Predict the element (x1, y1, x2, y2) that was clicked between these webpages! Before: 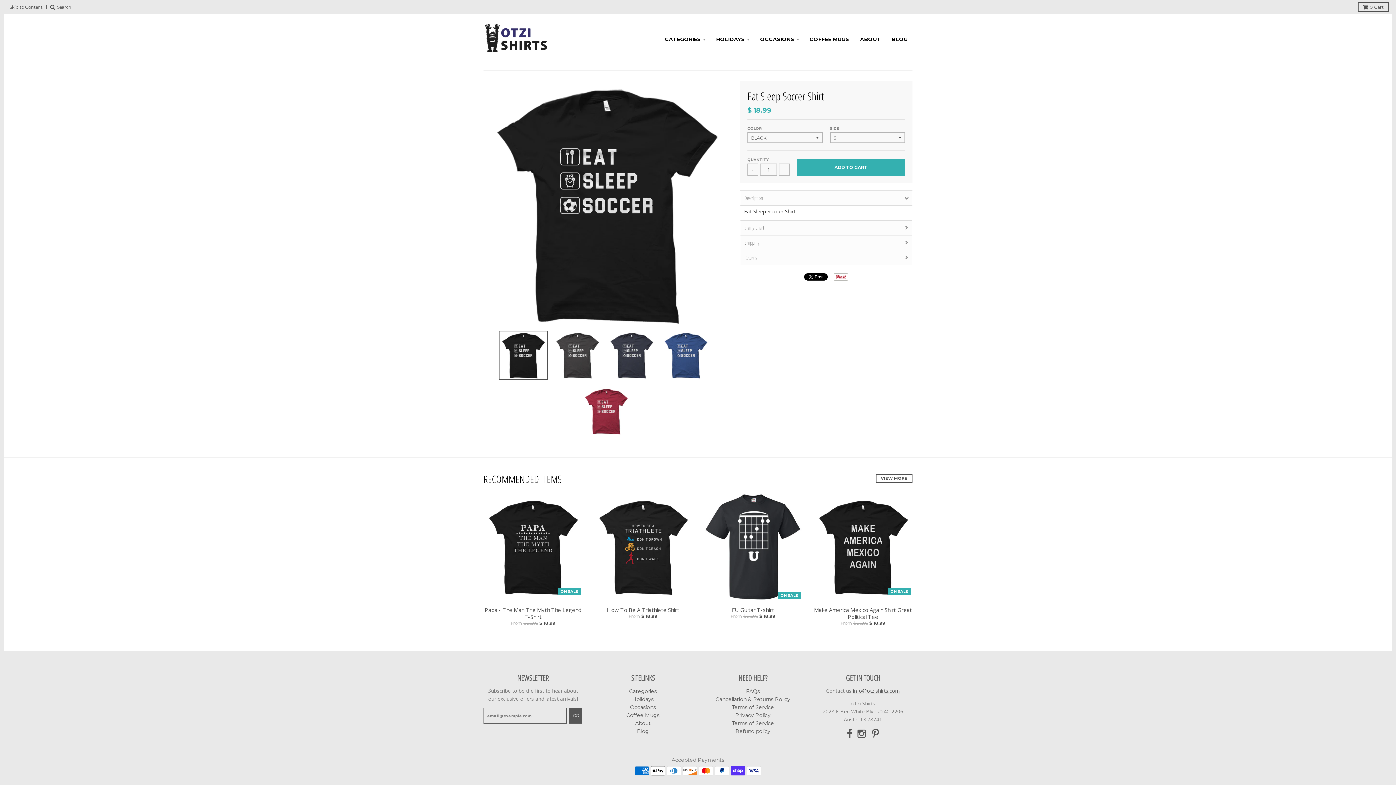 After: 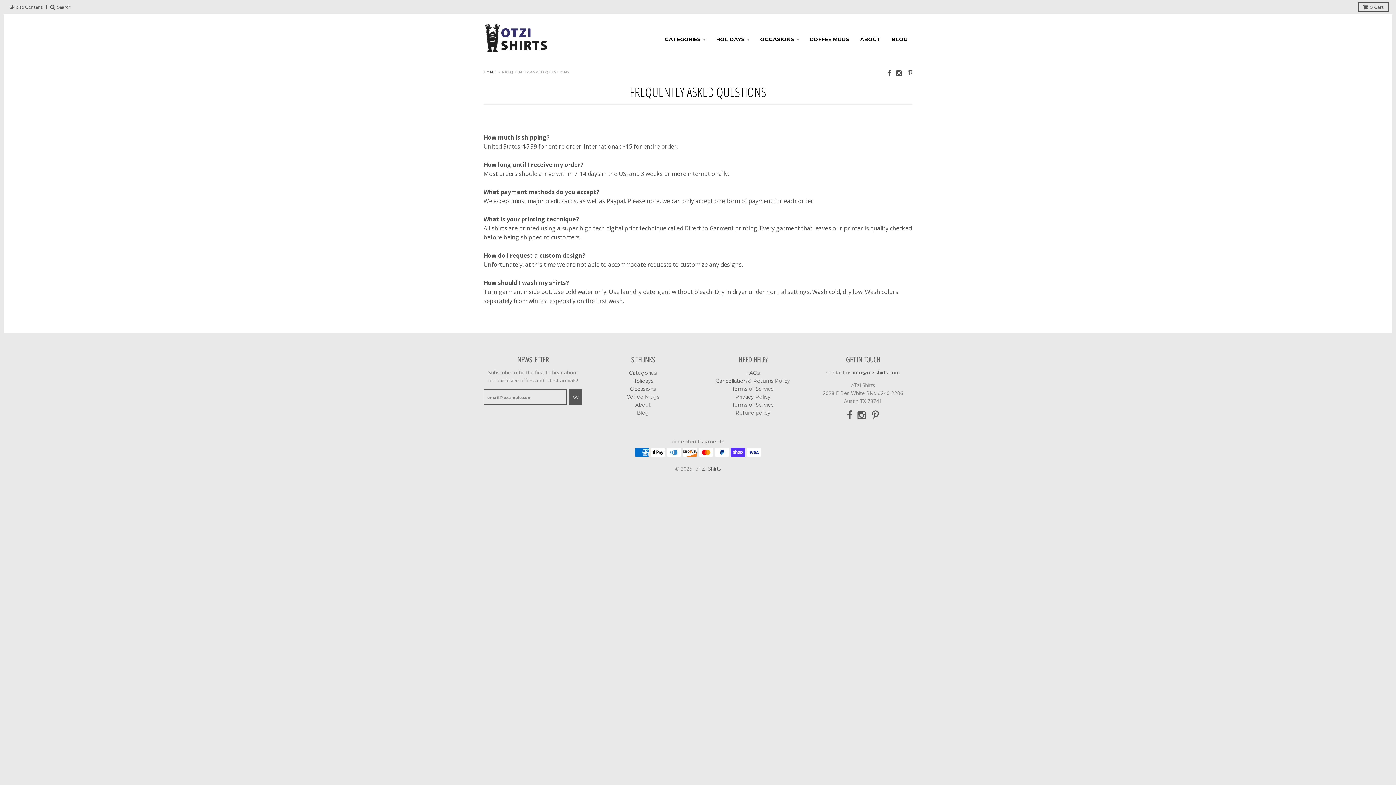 Action: bbox: (746, 688, 760, 694) label: FAQs